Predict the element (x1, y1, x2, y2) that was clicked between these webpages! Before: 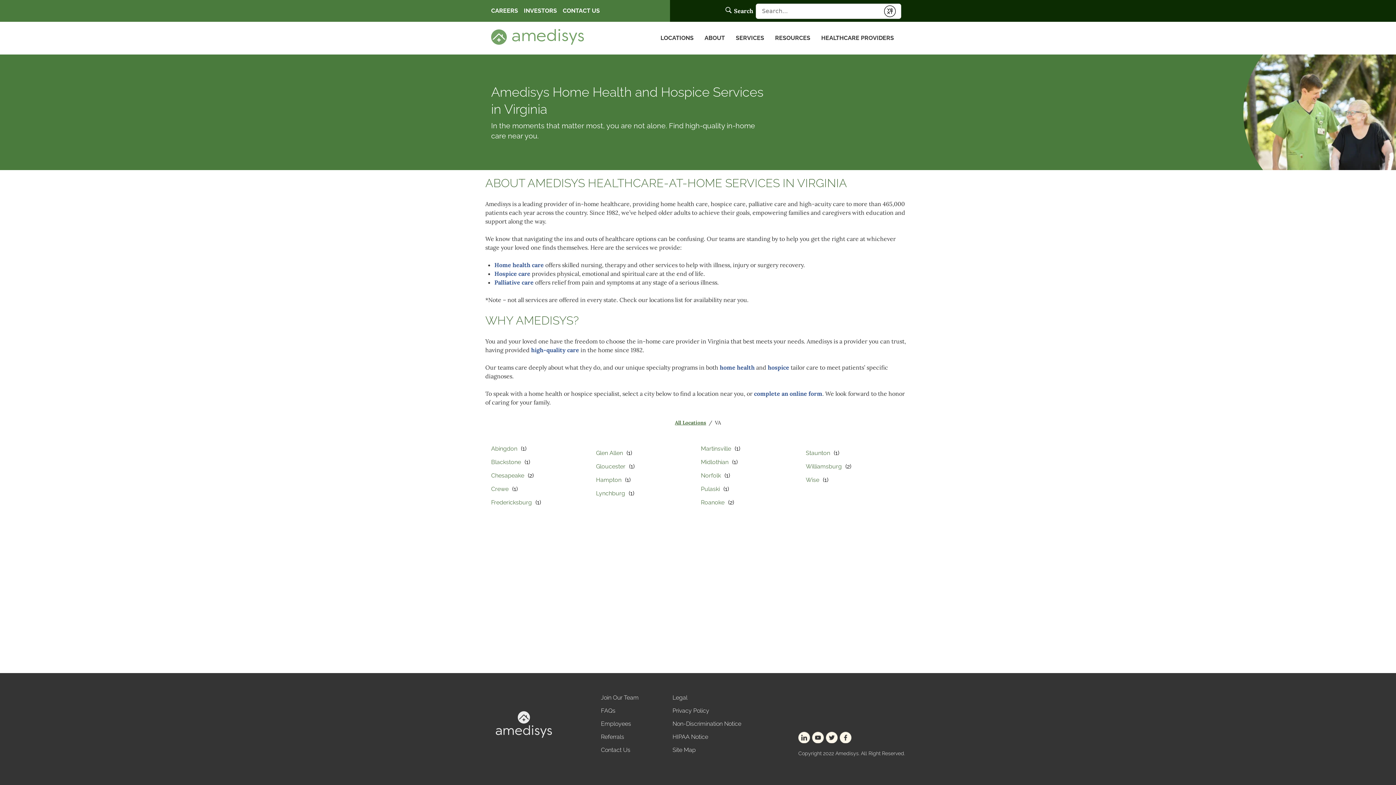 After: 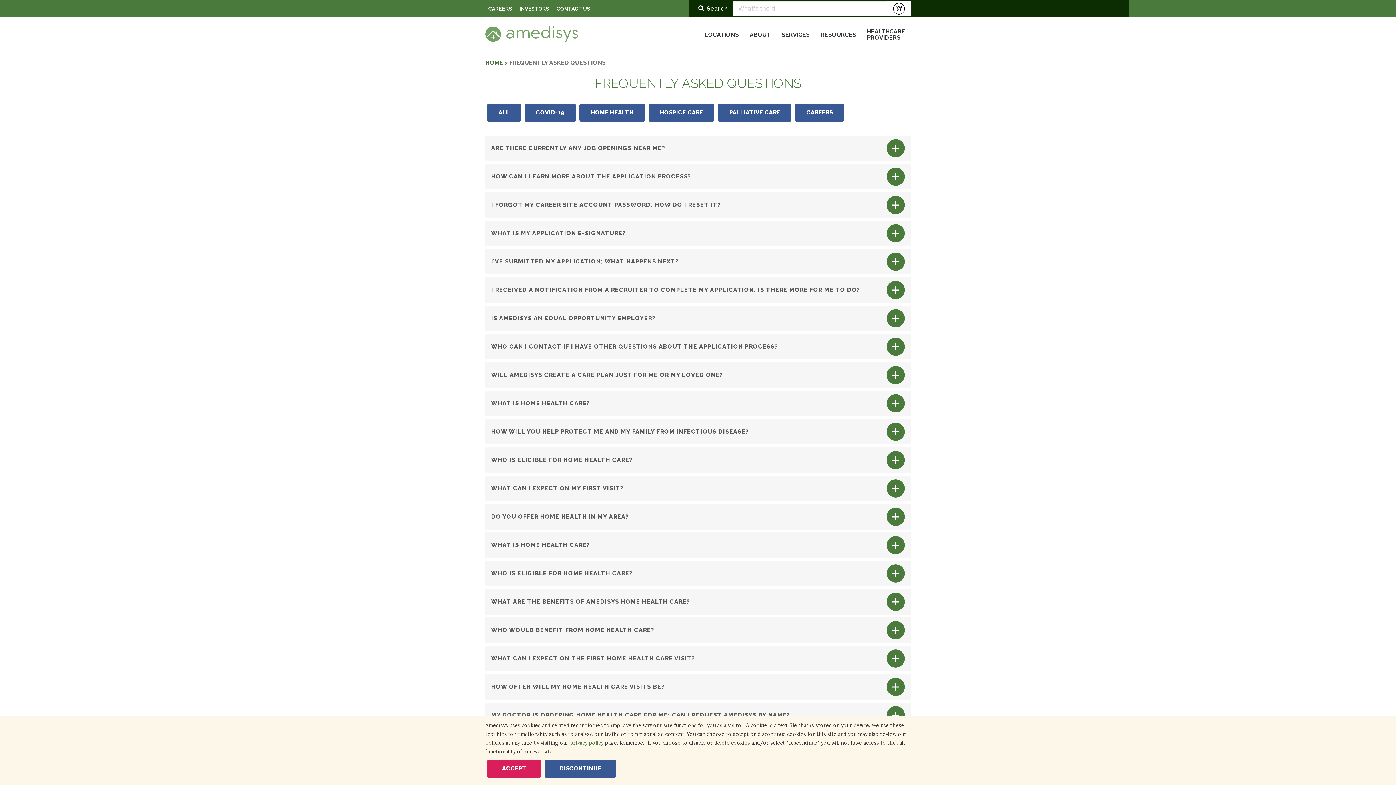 Action: bbox: (601, 707, 615, 714) label: FAQs